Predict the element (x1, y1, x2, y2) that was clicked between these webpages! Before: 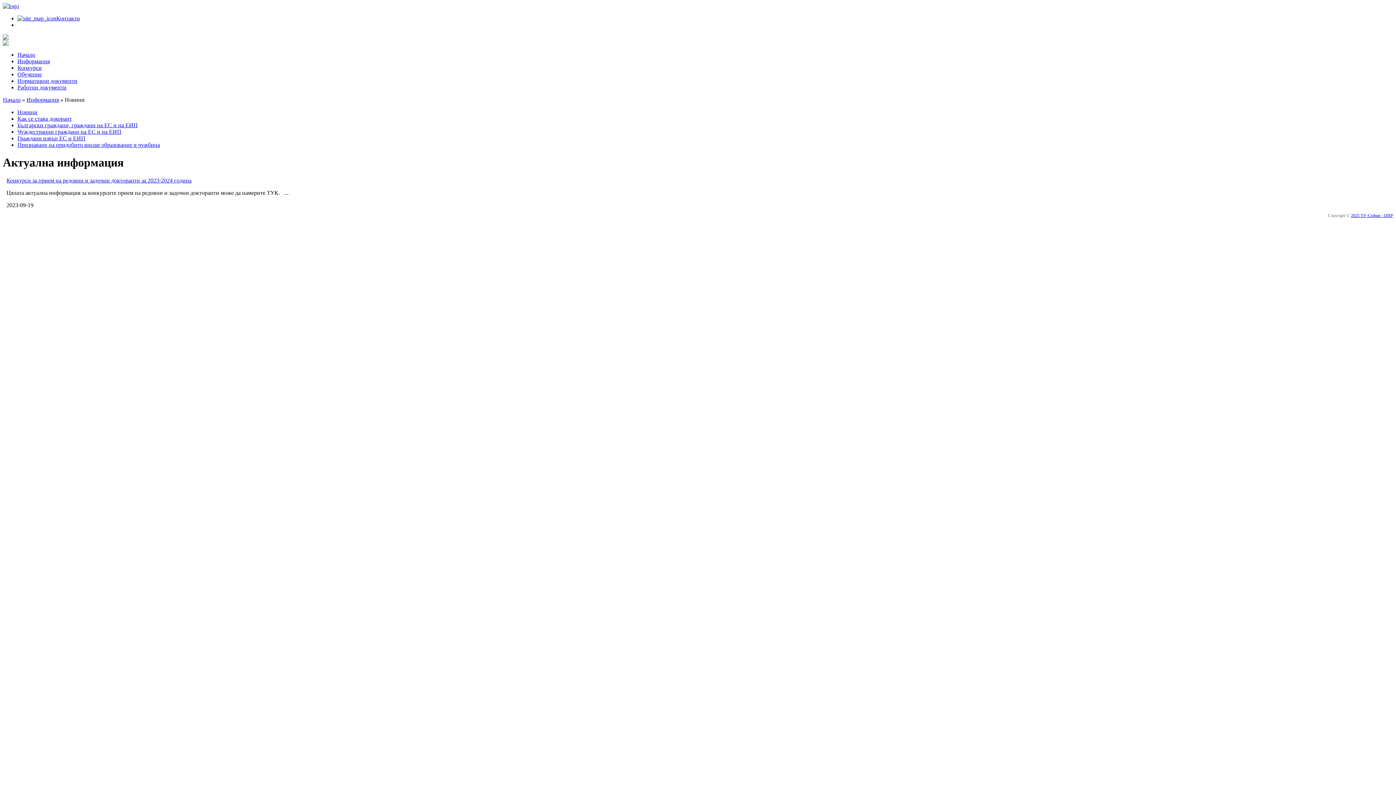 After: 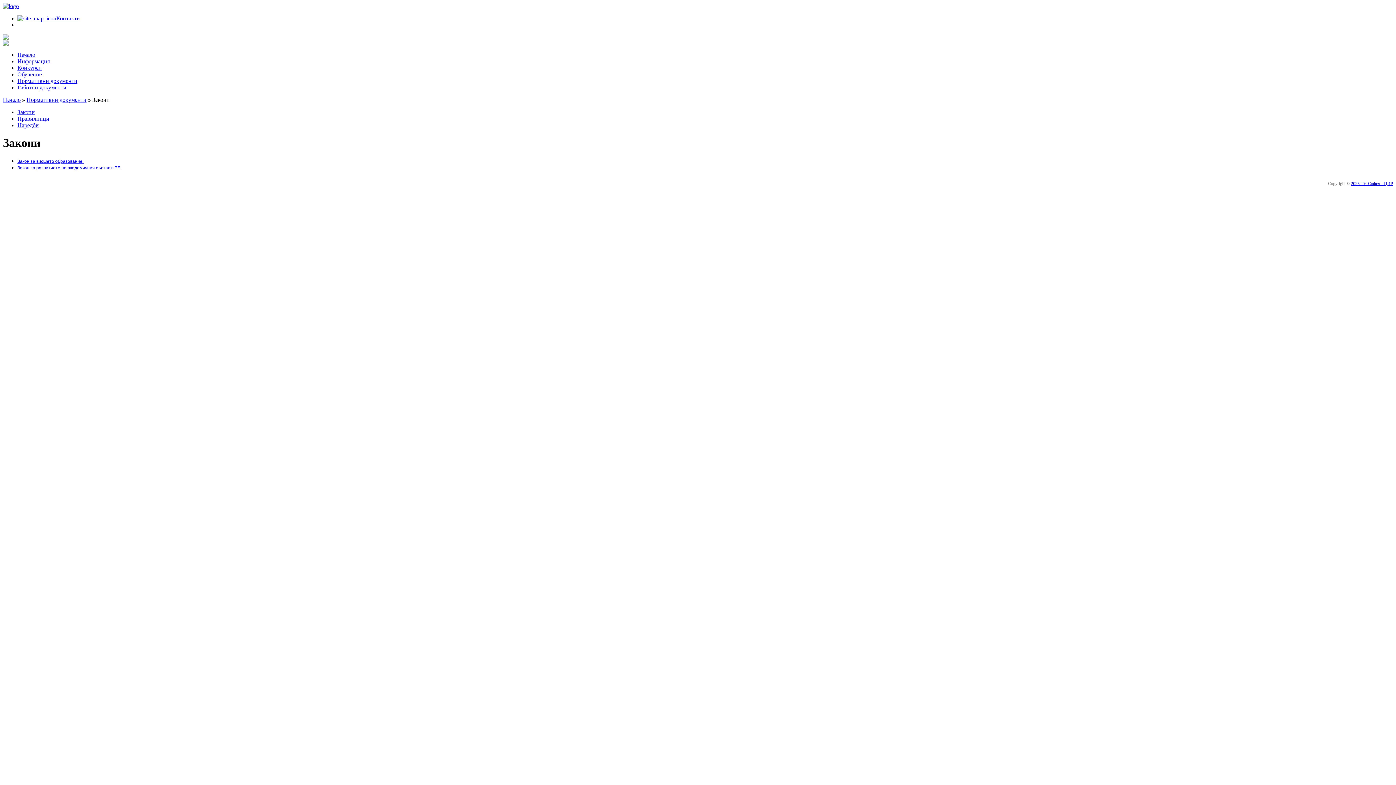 Action: label: Нормативни документи bbox: (17, 77, 77, 84)